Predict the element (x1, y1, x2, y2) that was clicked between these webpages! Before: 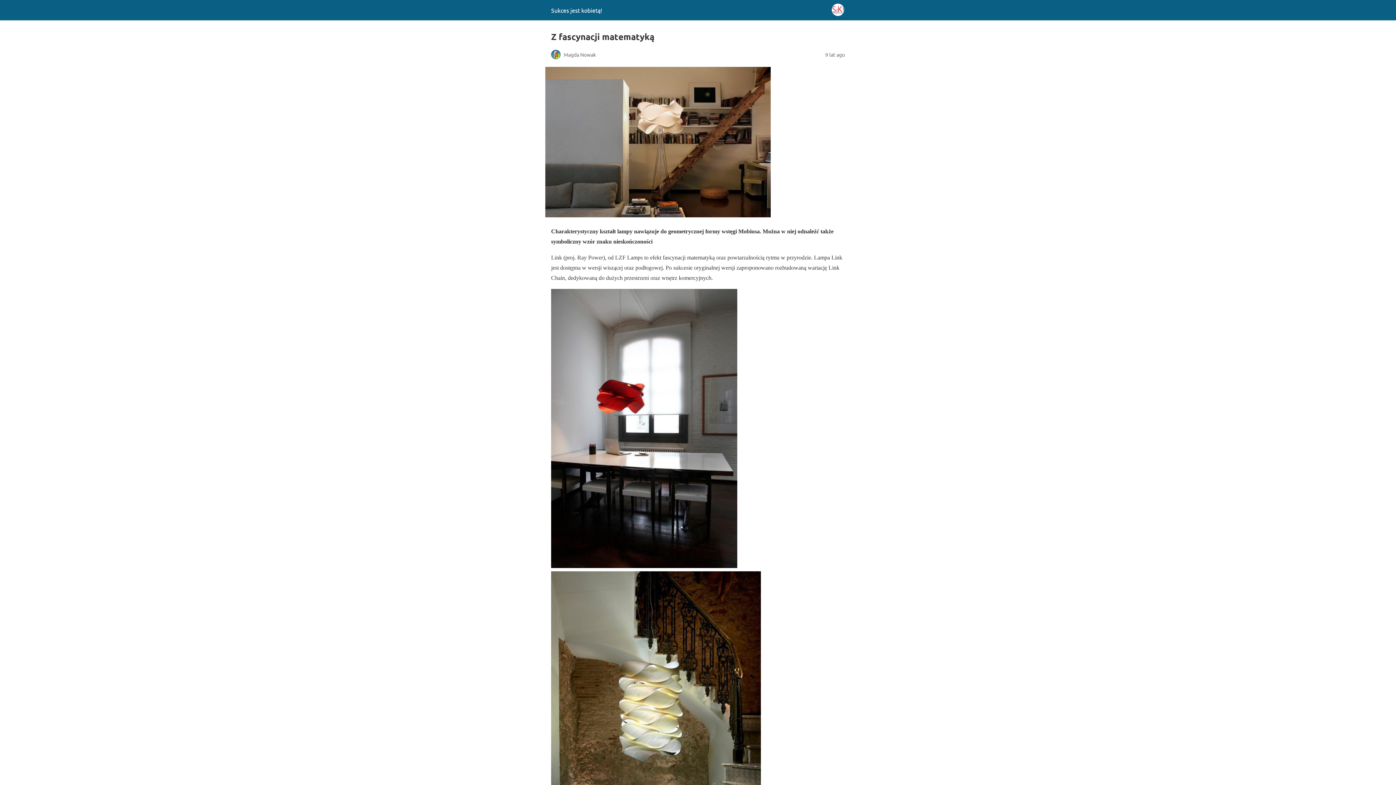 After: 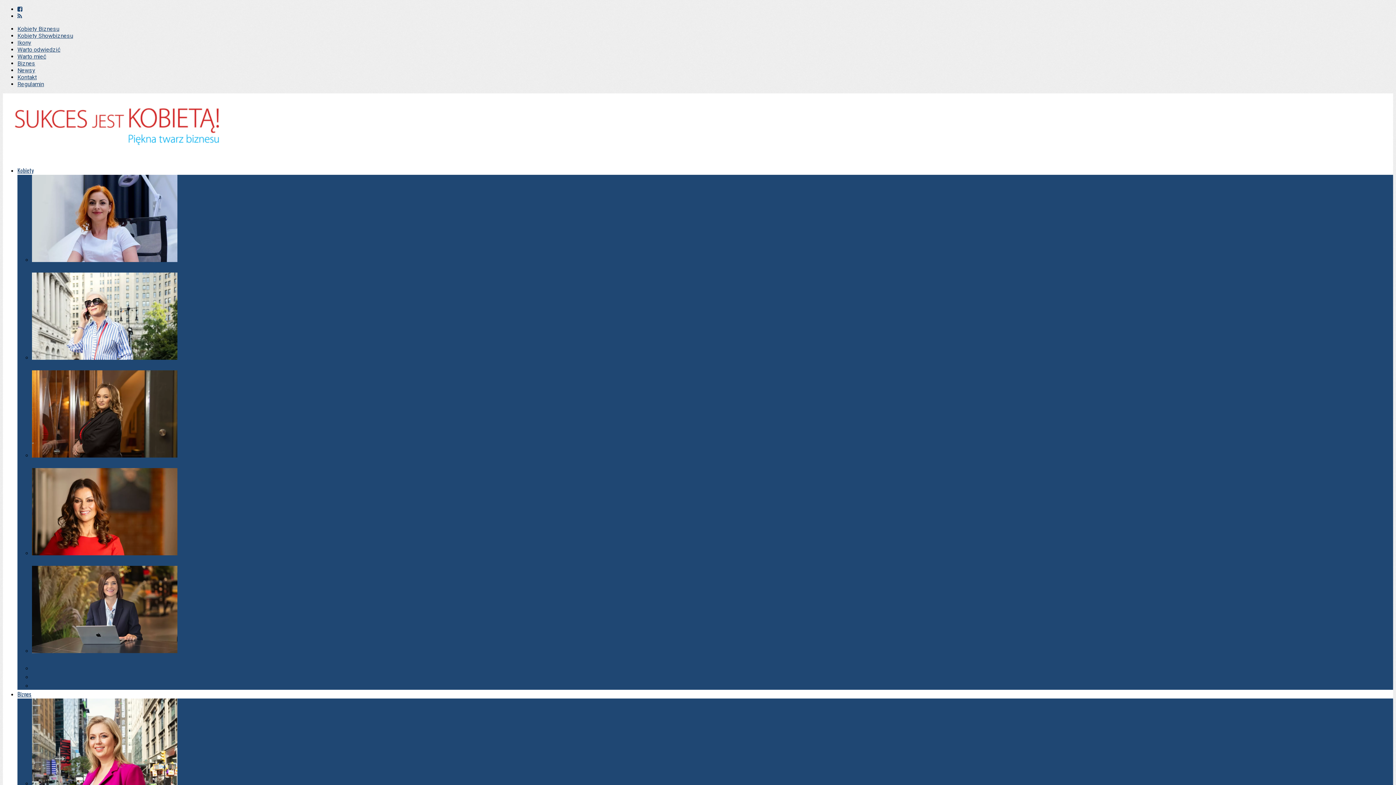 Action: label: Sukces jest kobietą! bbox: (551, 6, 602, 13)